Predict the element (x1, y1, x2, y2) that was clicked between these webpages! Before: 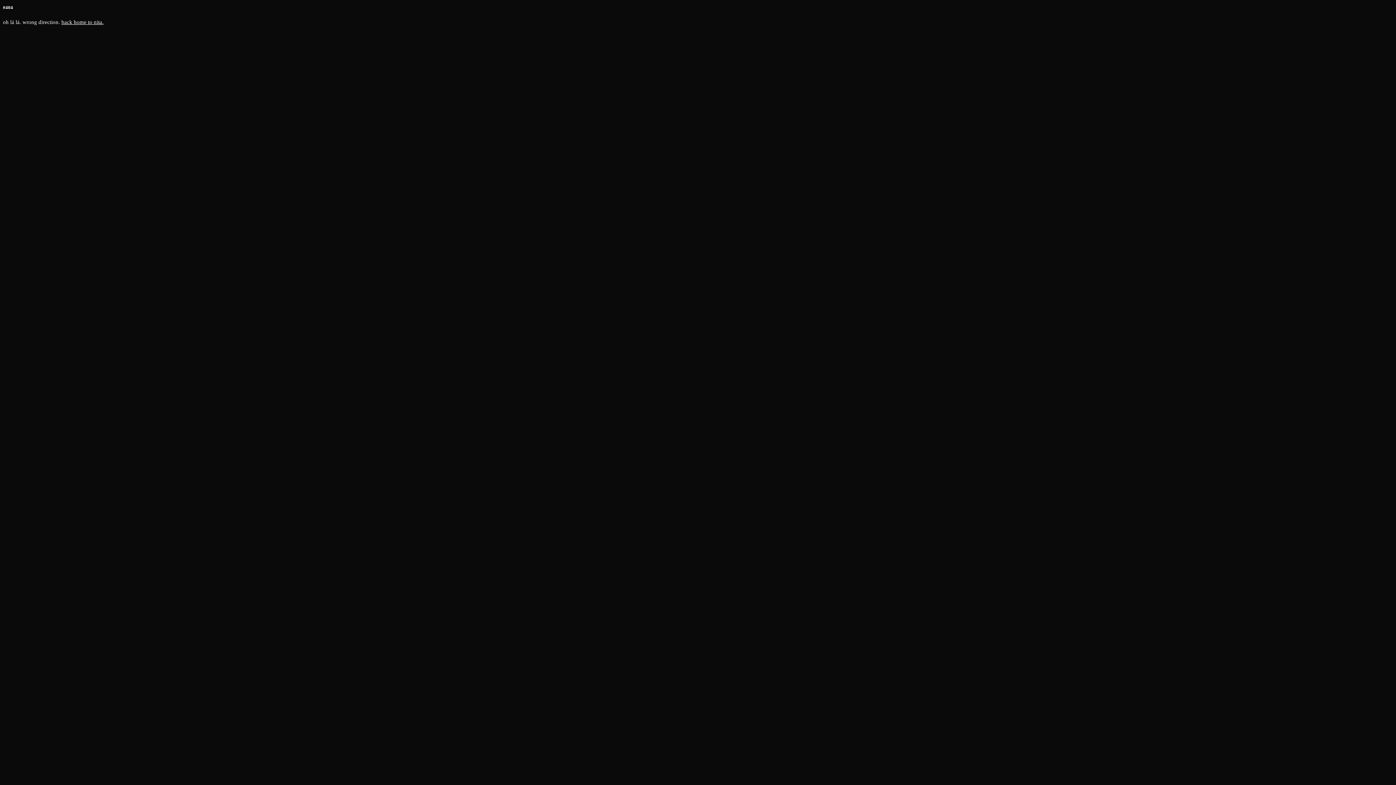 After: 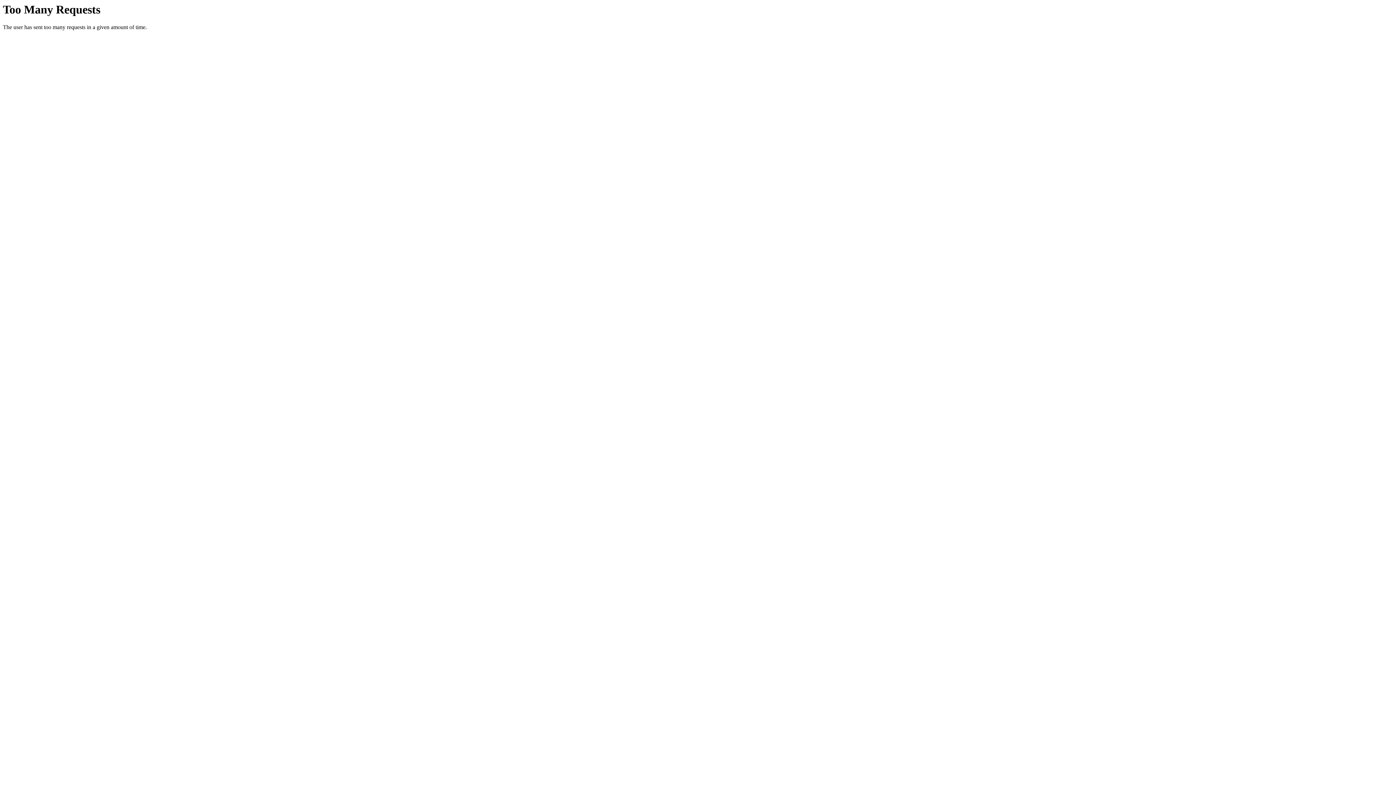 Action: bbox: (61, 19, 103, 25) label: back home to nita.